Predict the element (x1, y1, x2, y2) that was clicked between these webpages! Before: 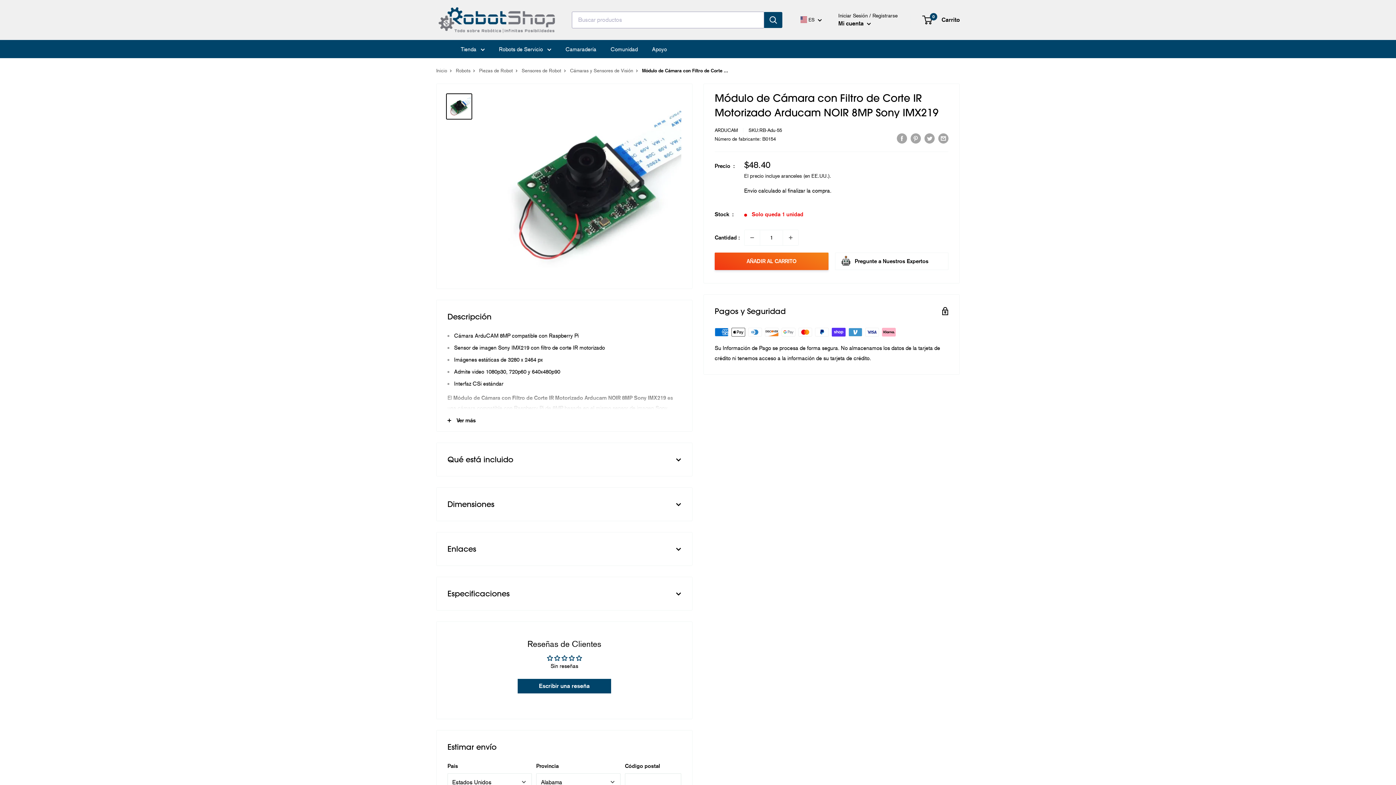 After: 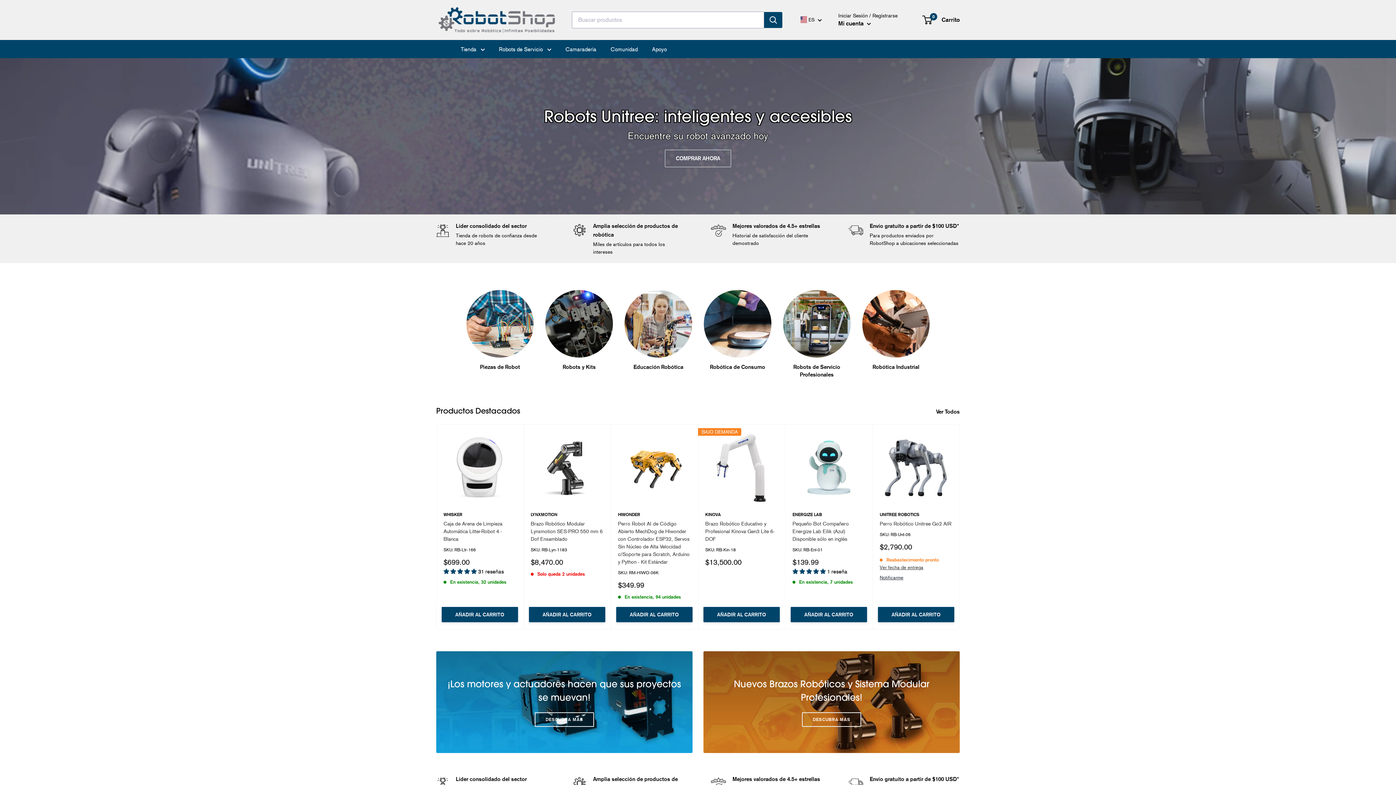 Action: bbox: (436, 1, 557, 38)